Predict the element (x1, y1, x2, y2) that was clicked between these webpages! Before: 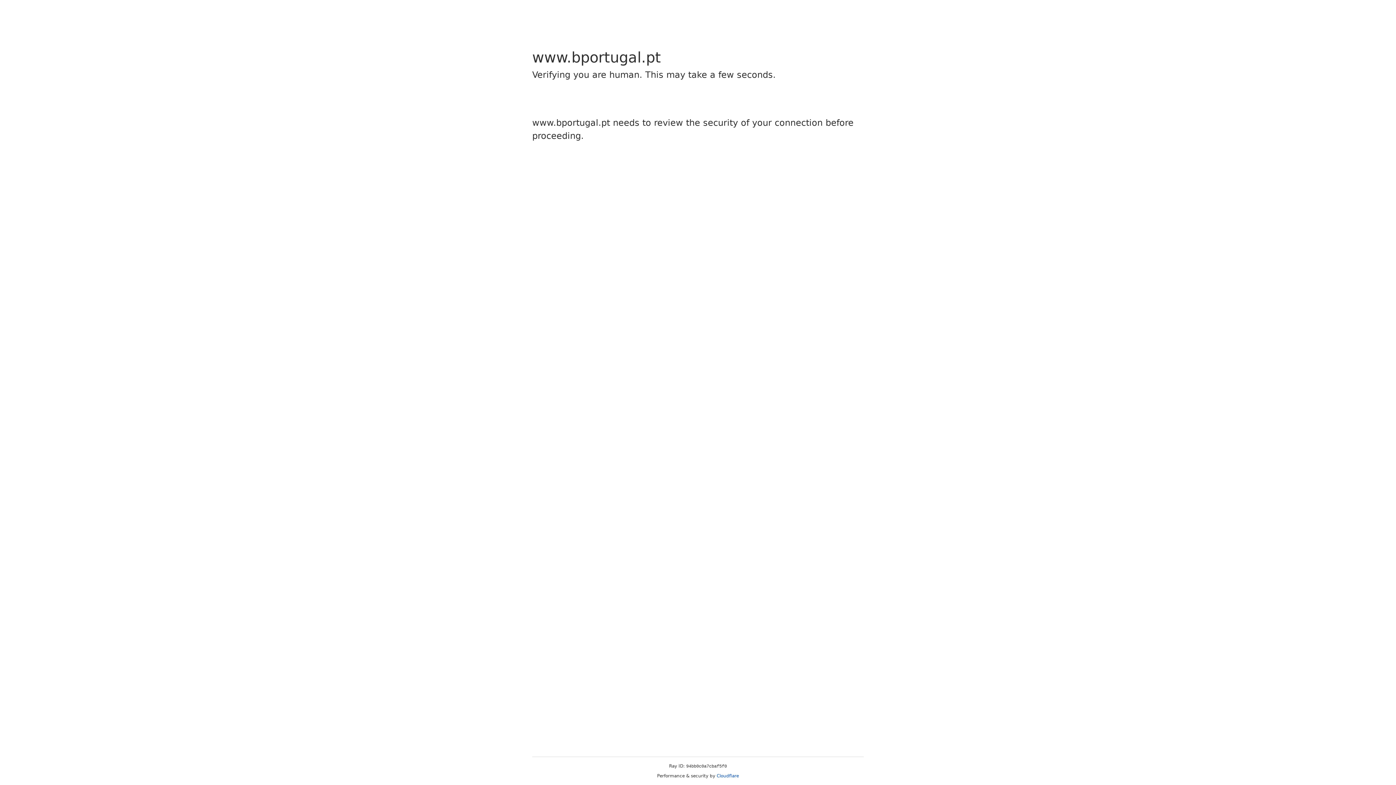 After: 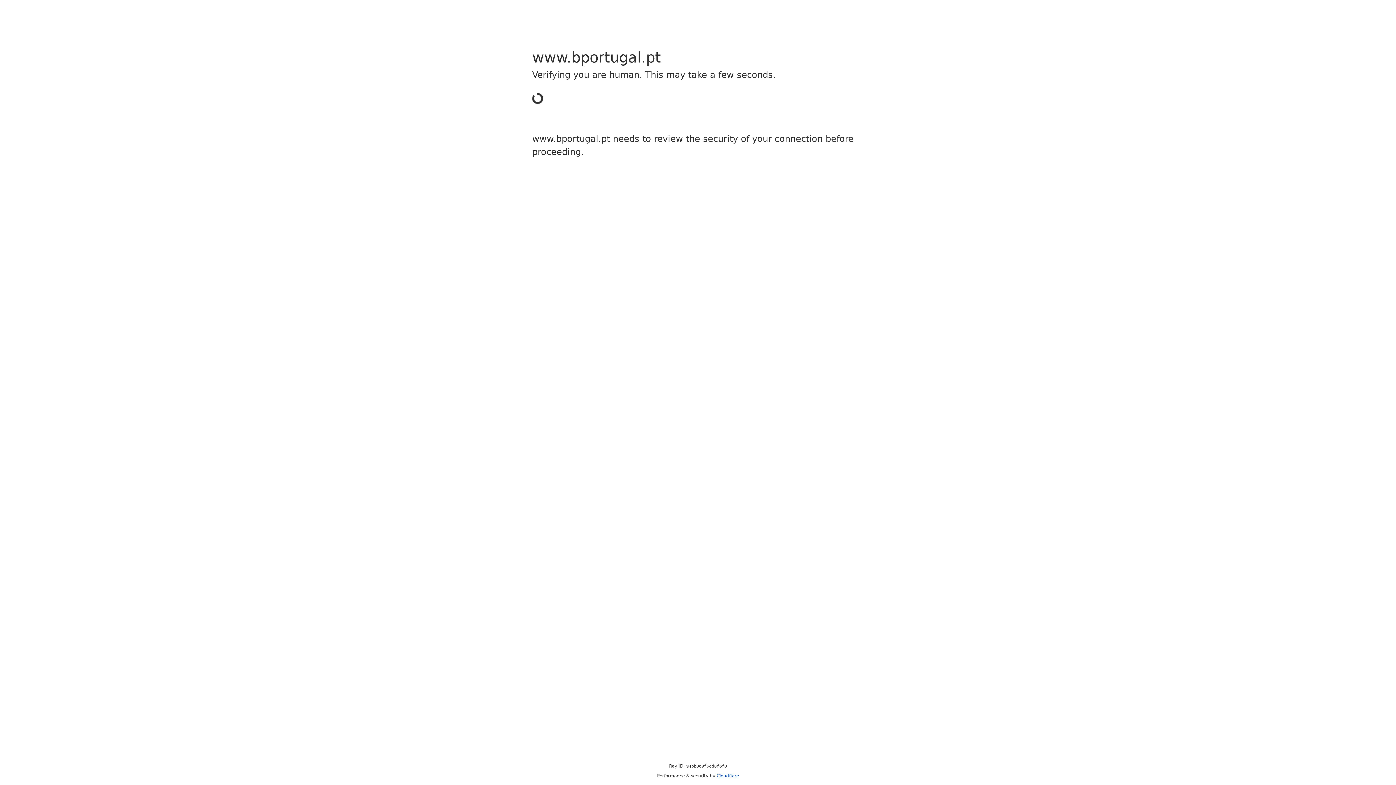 Action: bbox: (716, 773, 739, 778) label: Cloudflare